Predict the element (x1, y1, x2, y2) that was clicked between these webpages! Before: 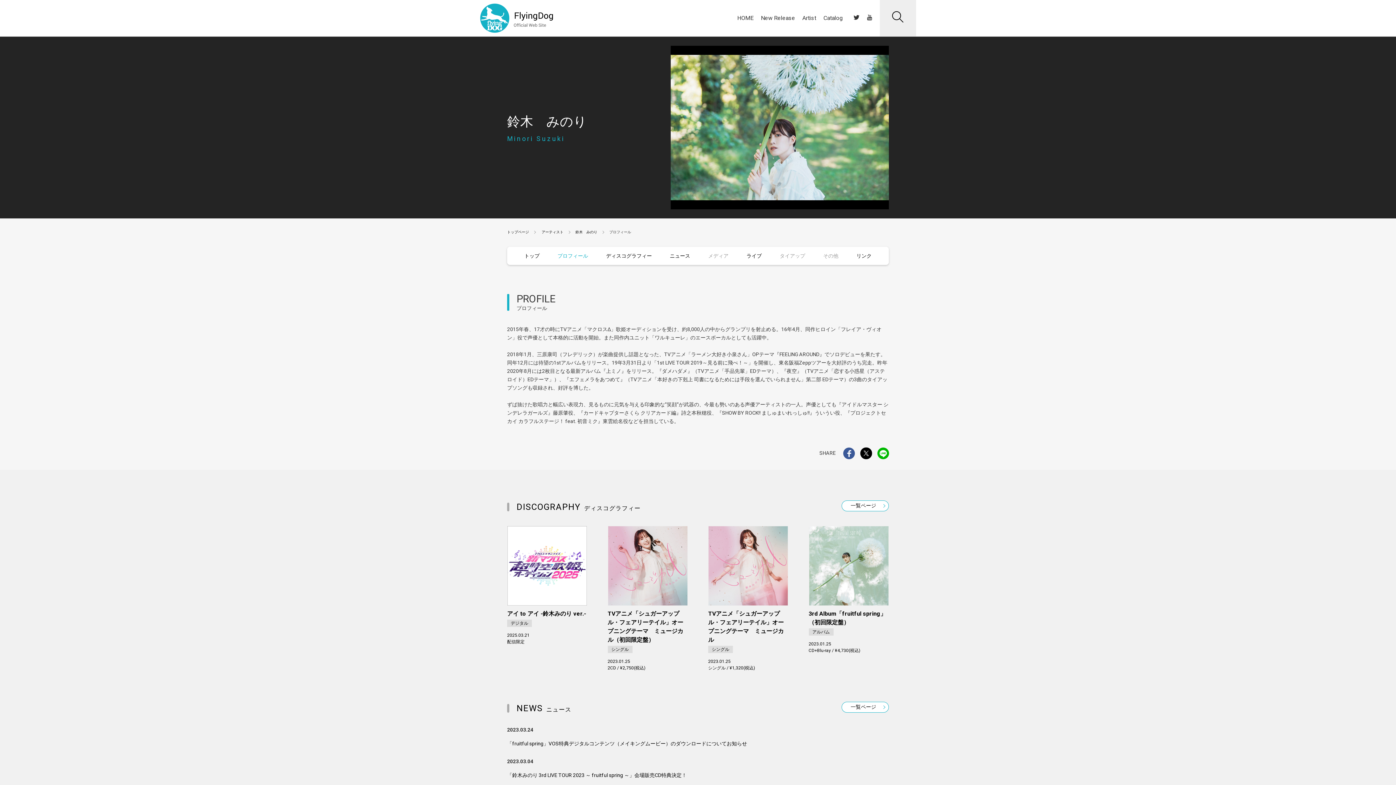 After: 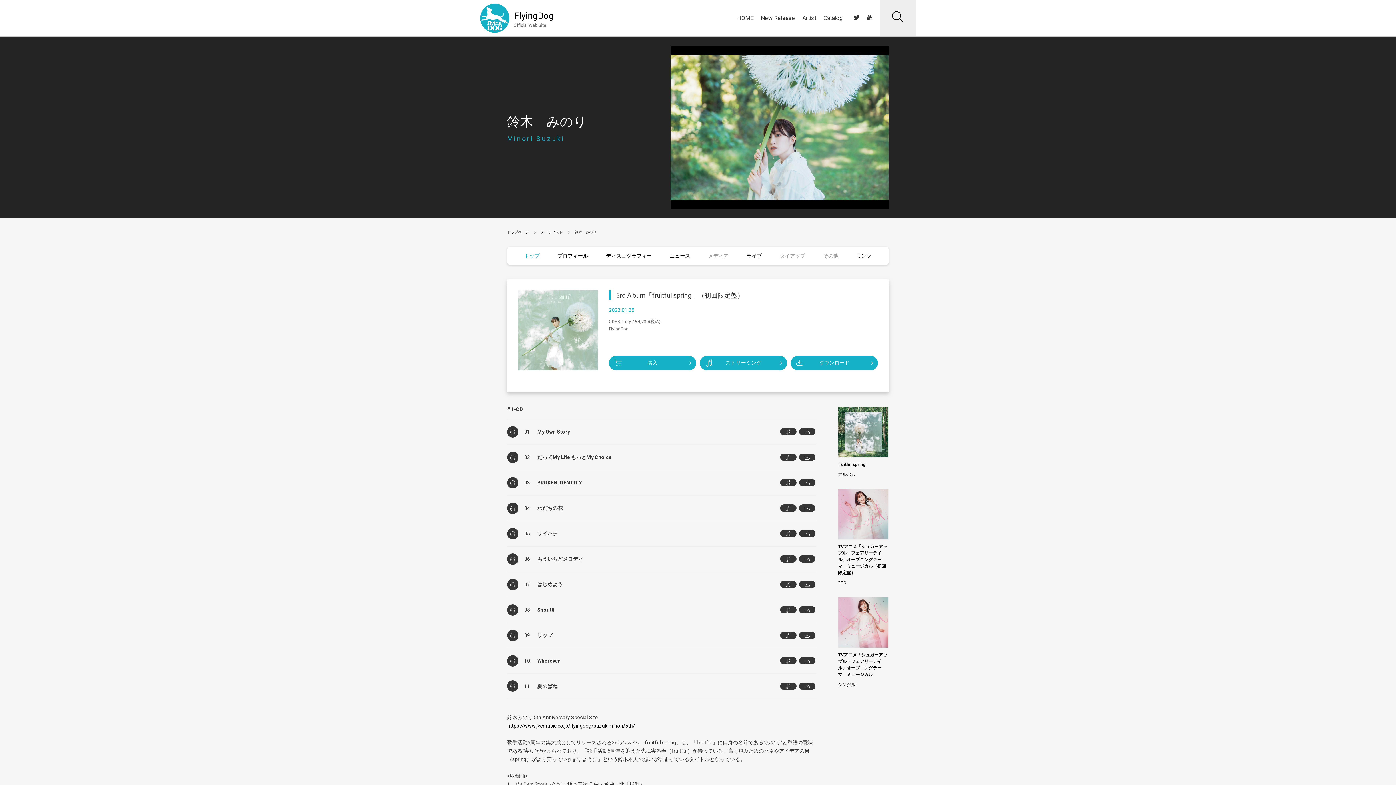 Action: bbox: (575, 230, 597, 234) label: 鈴木　みのり